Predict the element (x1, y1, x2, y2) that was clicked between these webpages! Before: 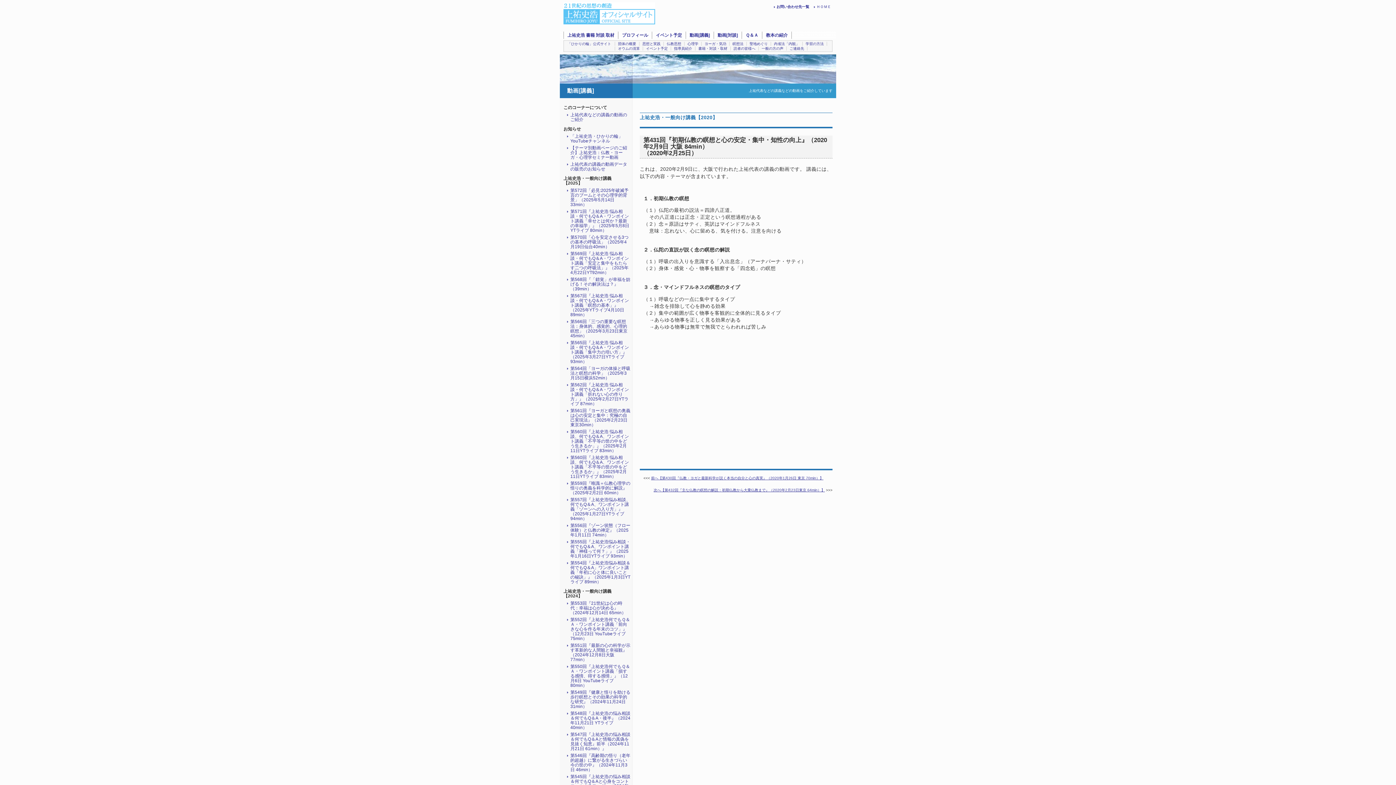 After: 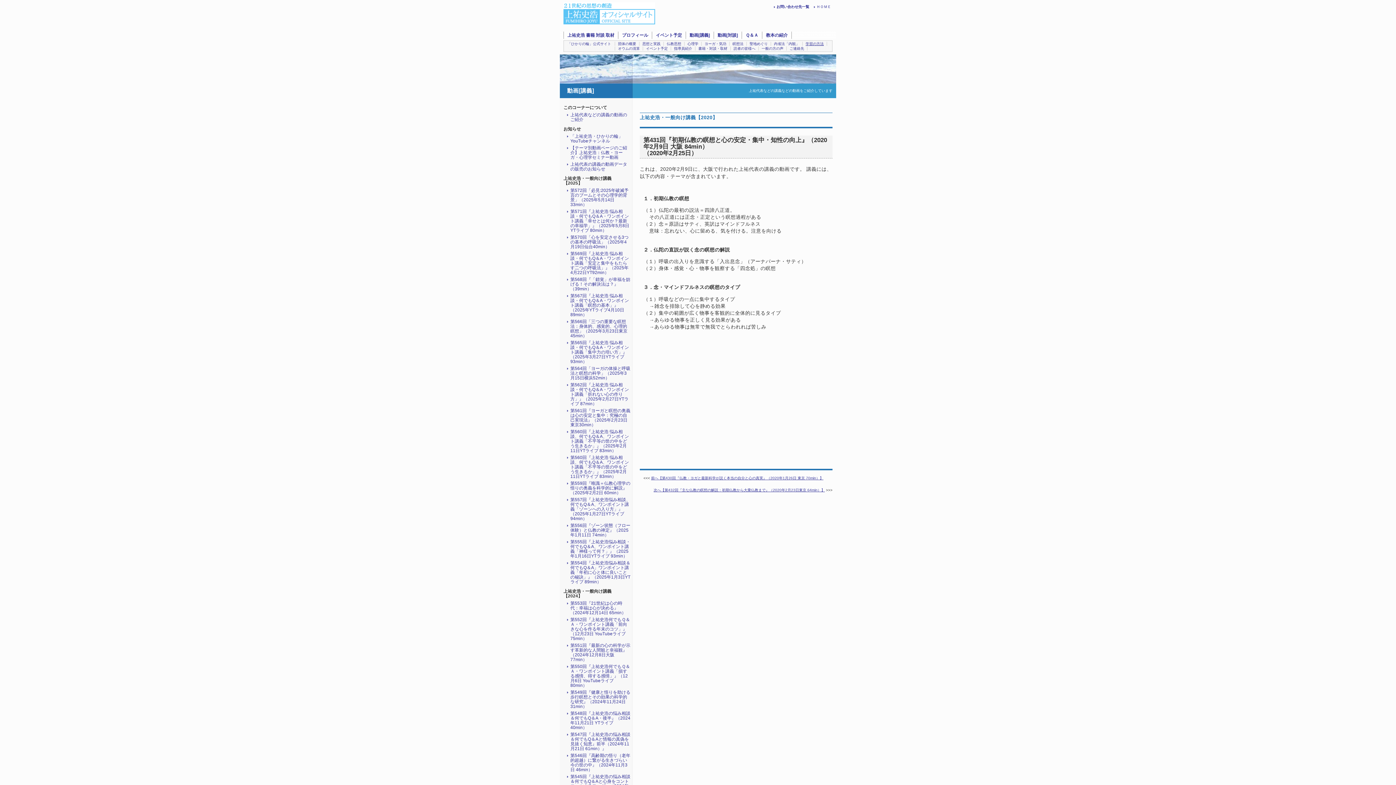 Action: label: 学習の方法 bbox: (802, 41, 826, 45)